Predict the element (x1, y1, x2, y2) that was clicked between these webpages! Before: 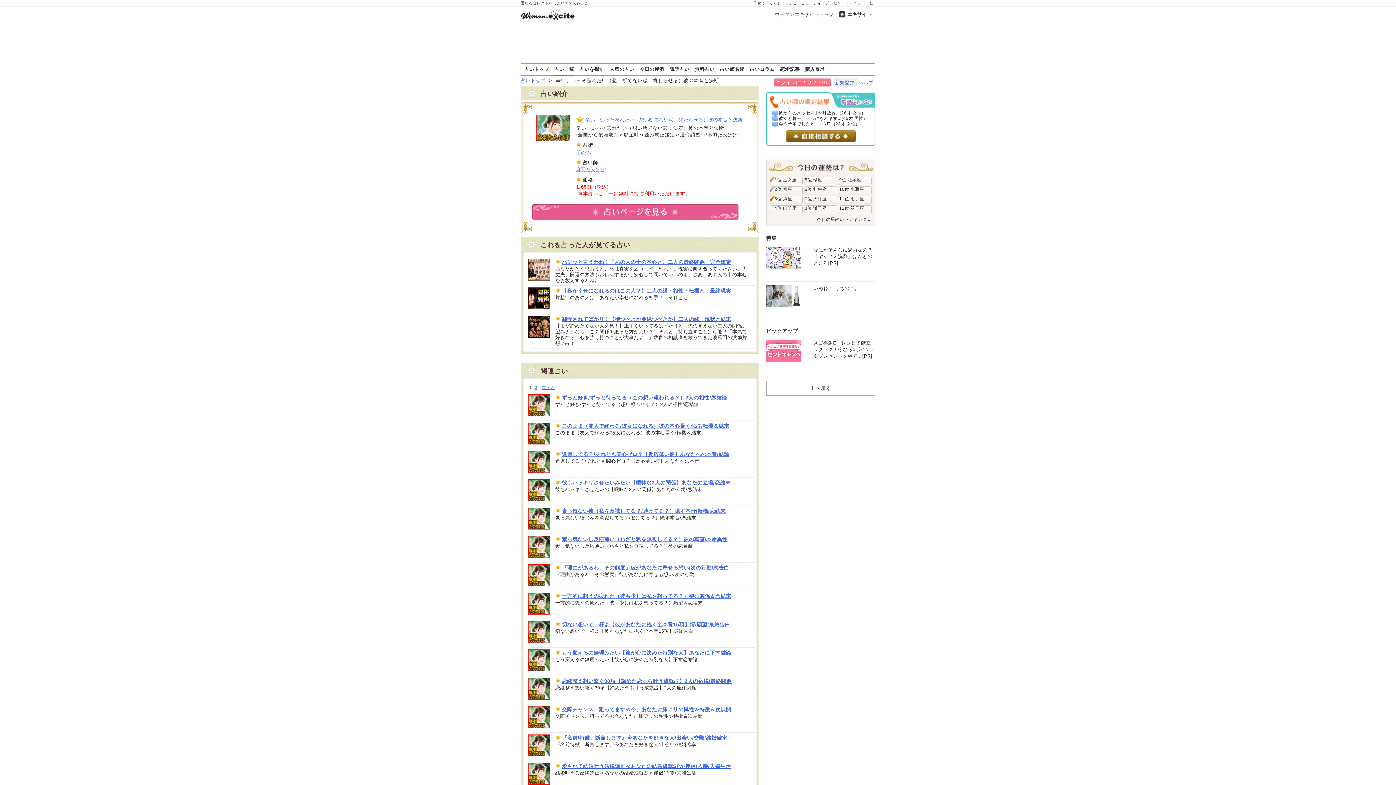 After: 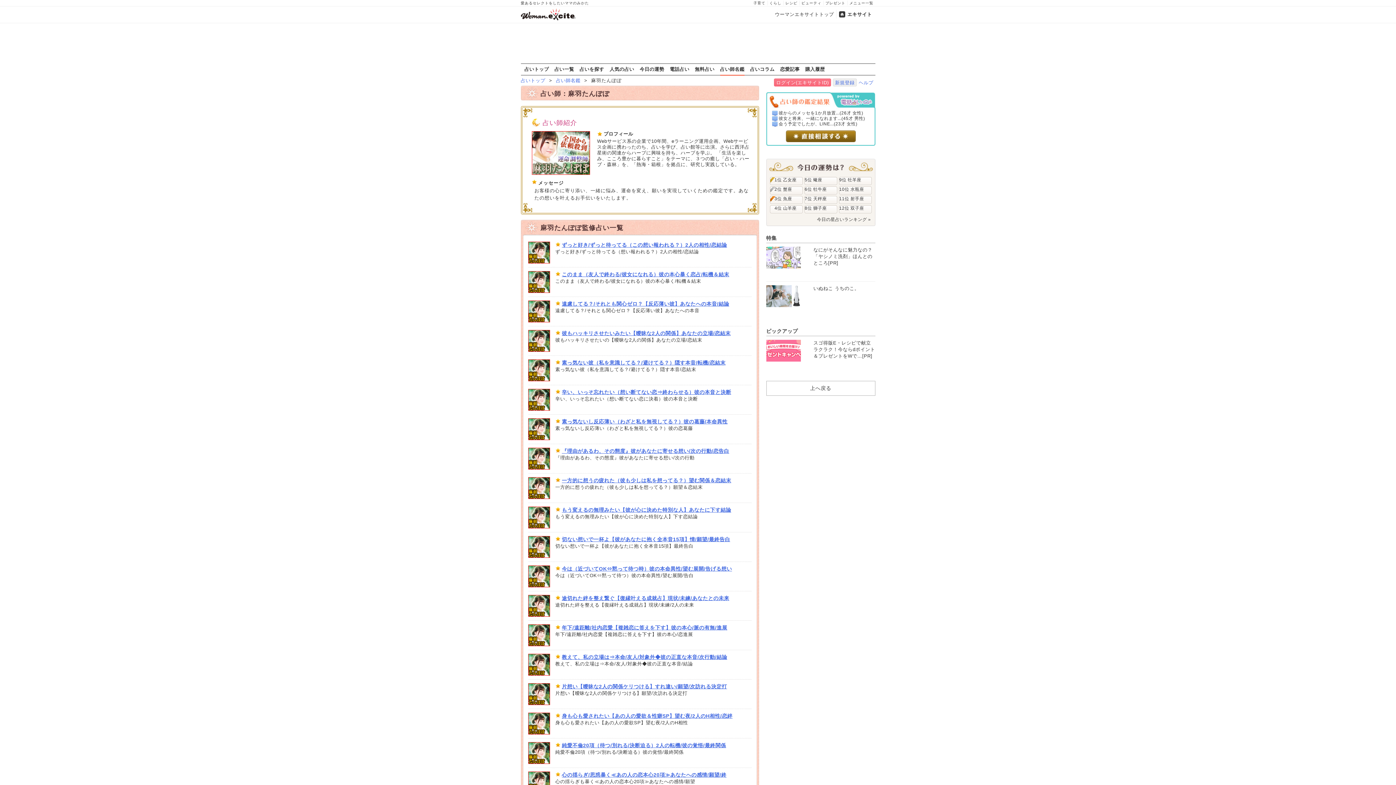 Action: bbox: (576, 166, 605, 172) label: 麻羽たんぽぽ